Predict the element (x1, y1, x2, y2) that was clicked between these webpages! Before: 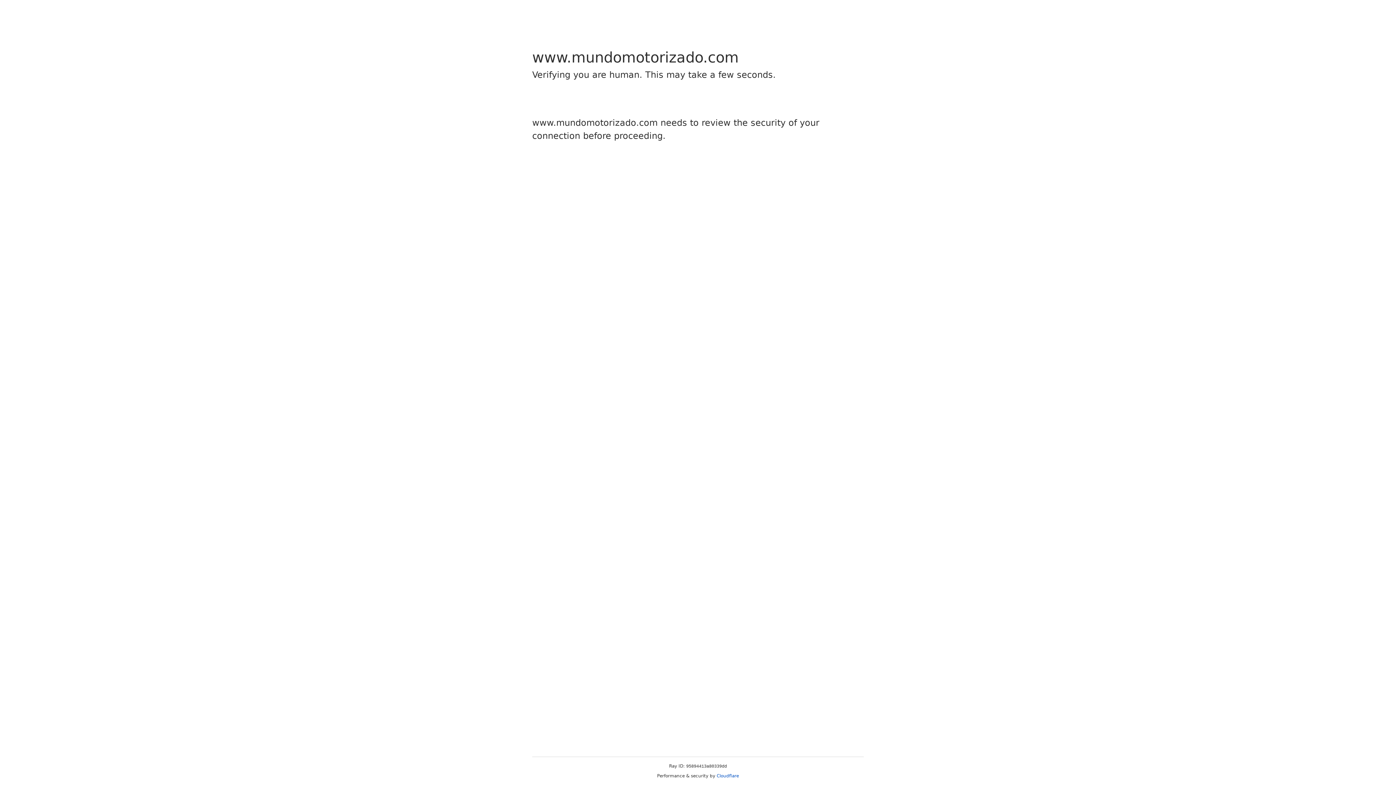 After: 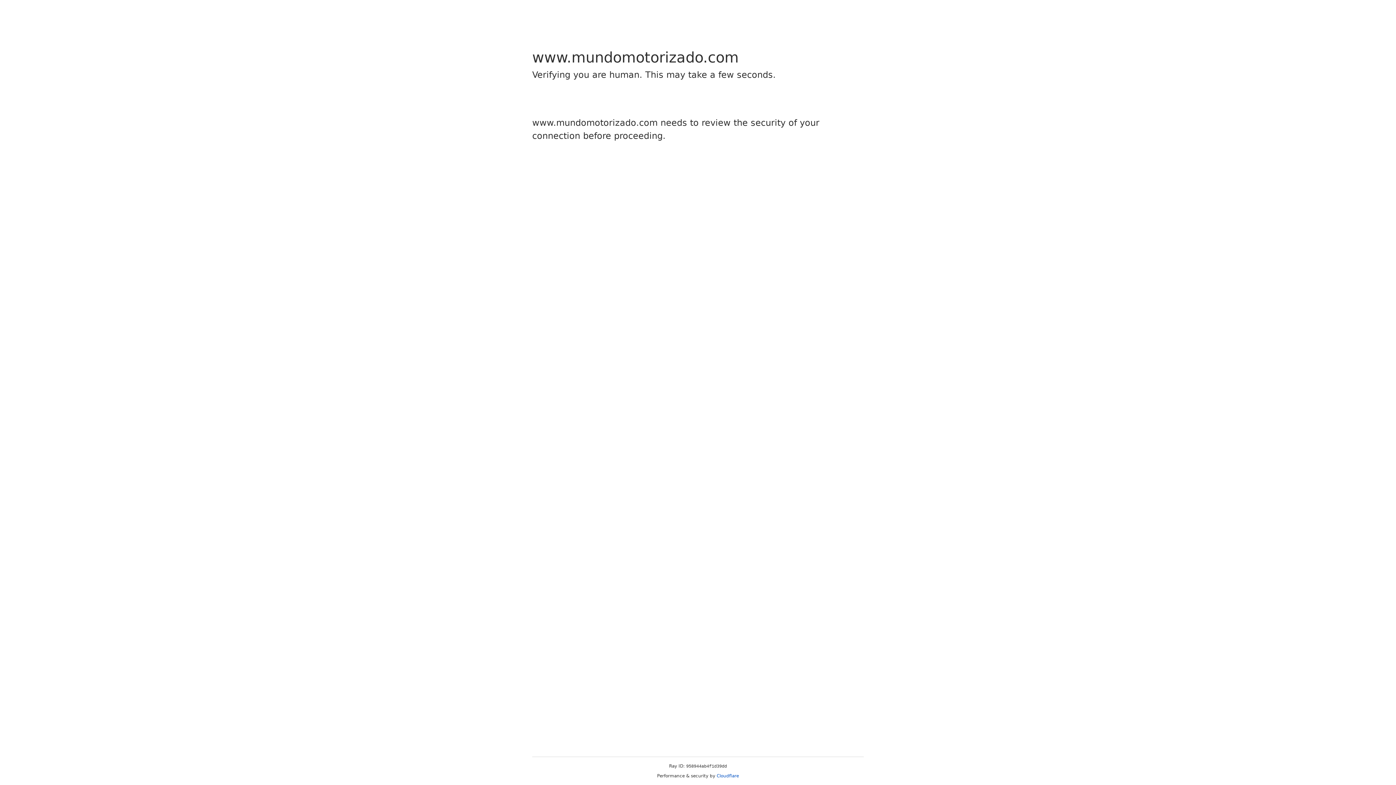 Action: label: Cloudflare bbox: (716, 773, 739, 778)